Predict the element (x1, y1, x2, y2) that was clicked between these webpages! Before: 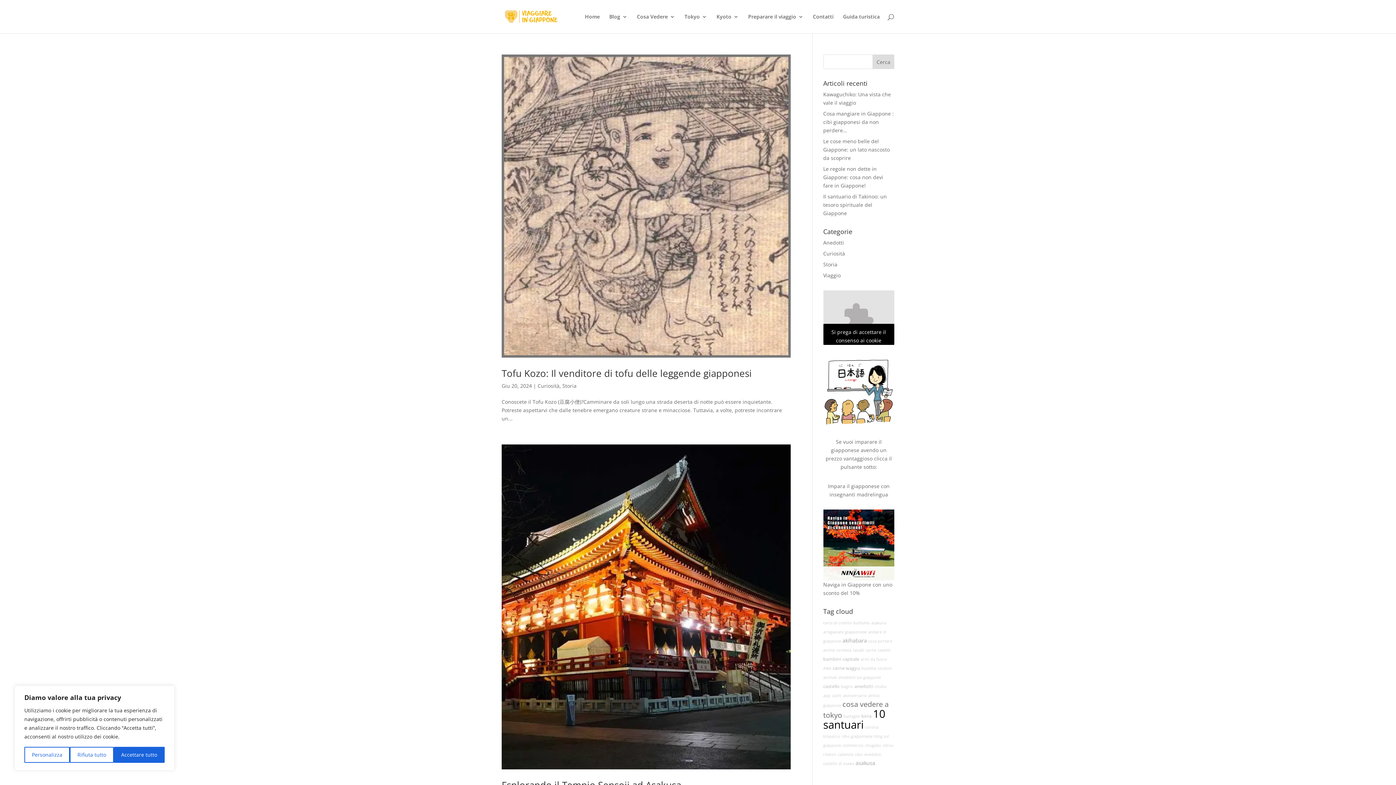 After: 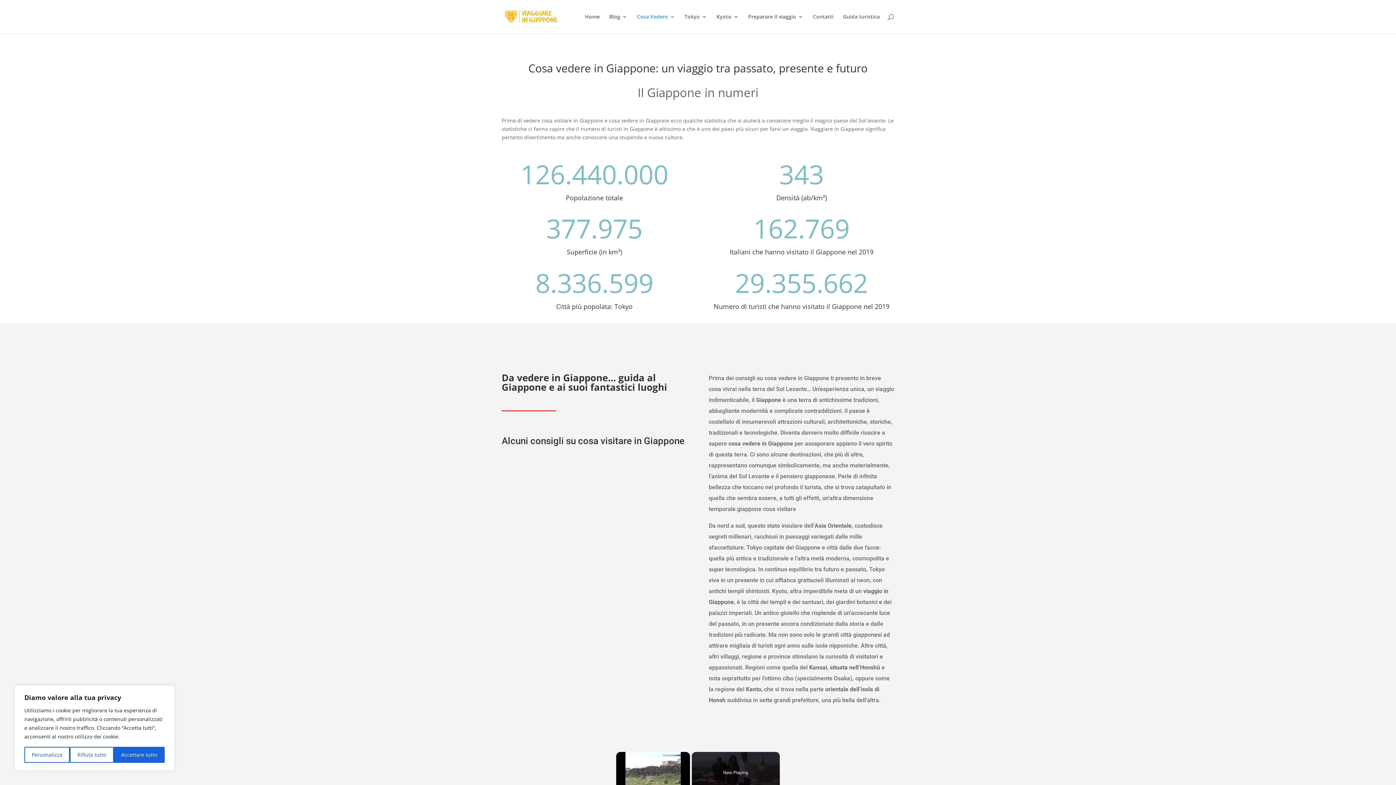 Action: label: Cosa Vedere bbox: (637, 14, 675, 33)